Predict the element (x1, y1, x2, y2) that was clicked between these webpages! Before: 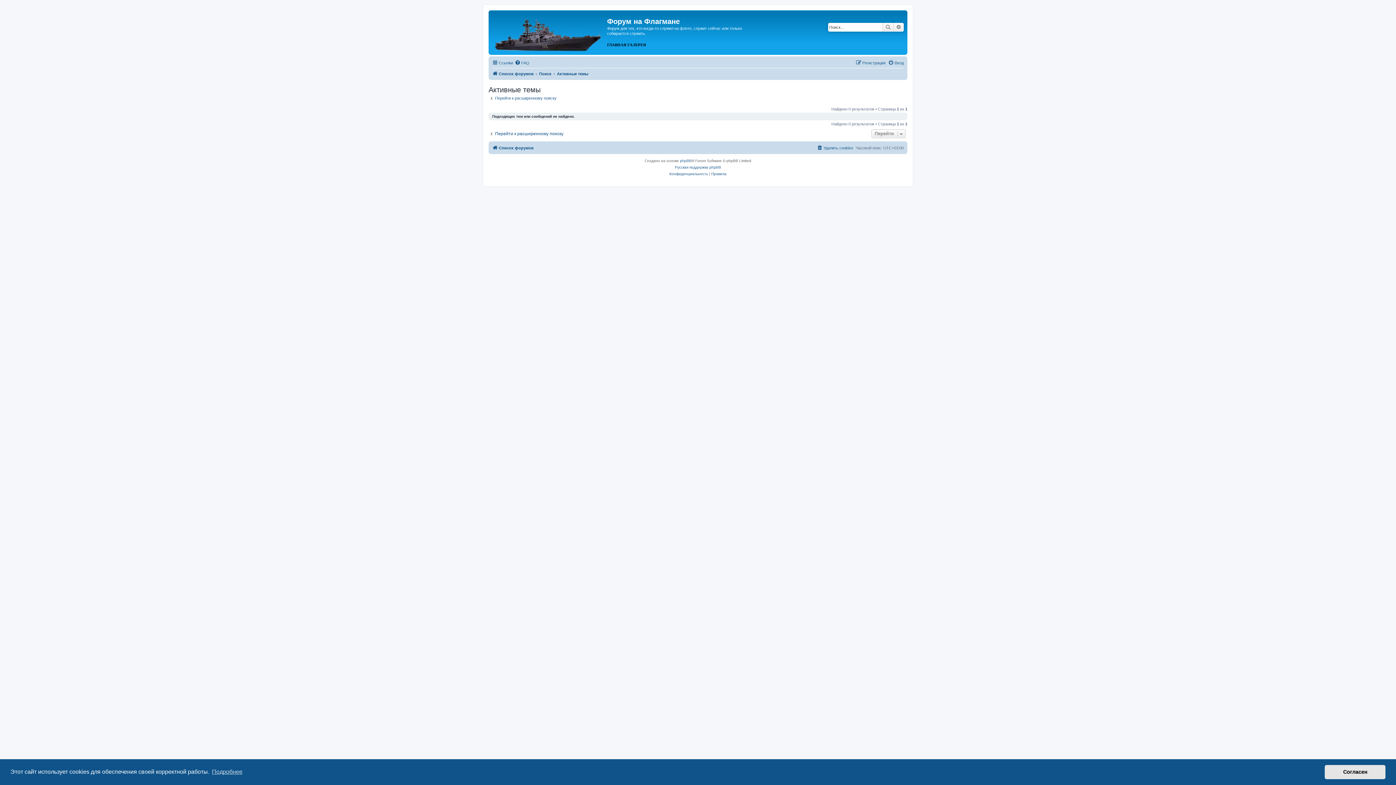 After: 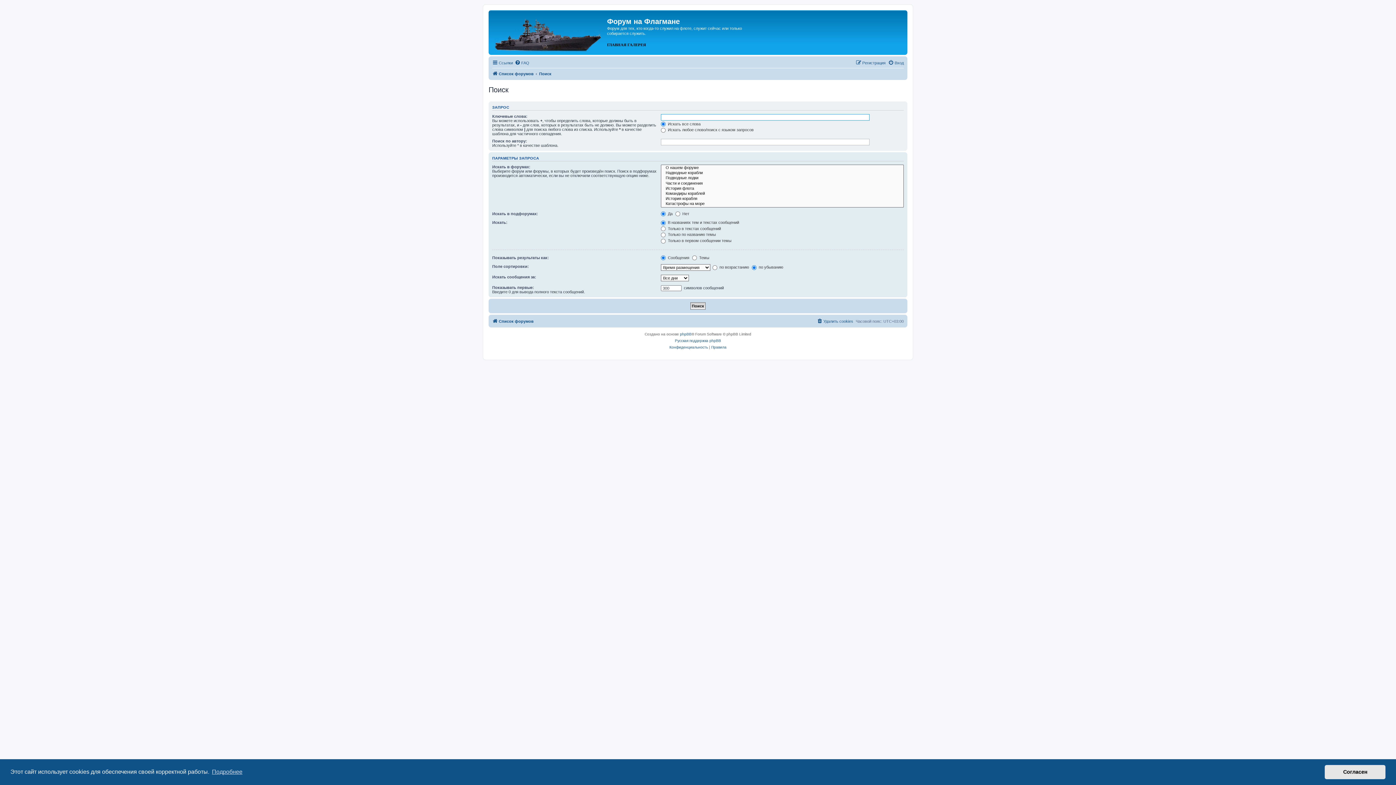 Action: label: Перейти к расширенному поиску bbox: (488, 95, 556, 100)